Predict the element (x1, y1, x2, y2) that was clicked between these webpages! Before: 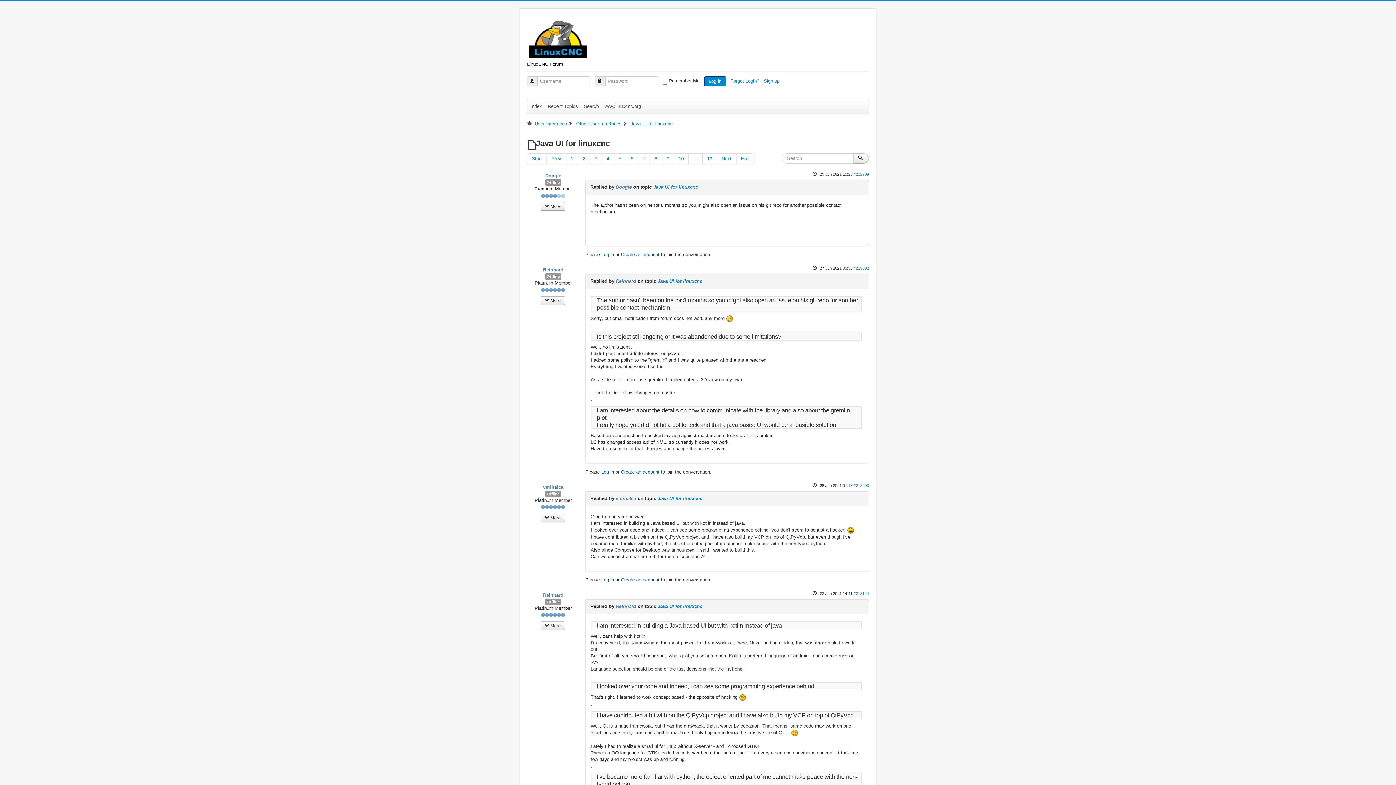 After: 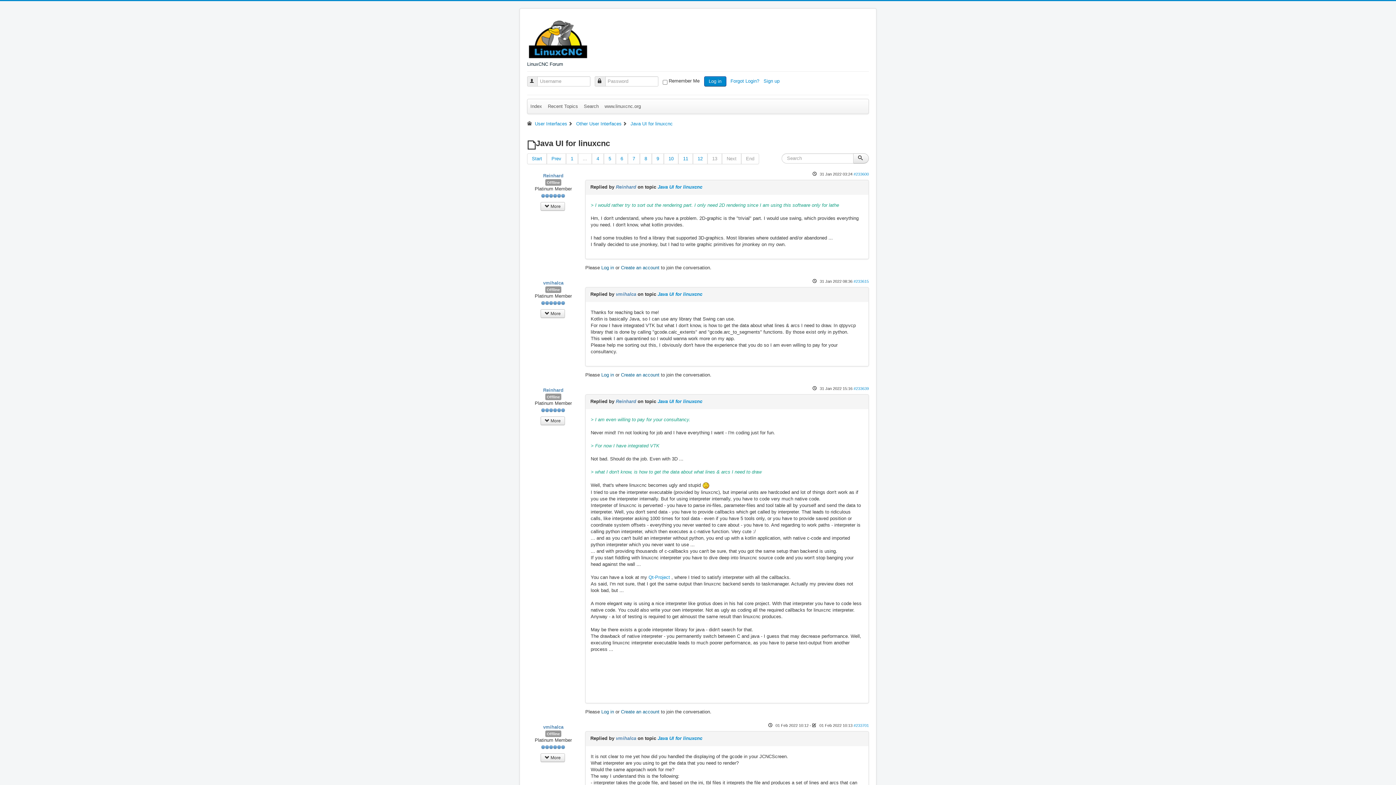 Action: bbox: (702, 153, 717, 164) label: 13